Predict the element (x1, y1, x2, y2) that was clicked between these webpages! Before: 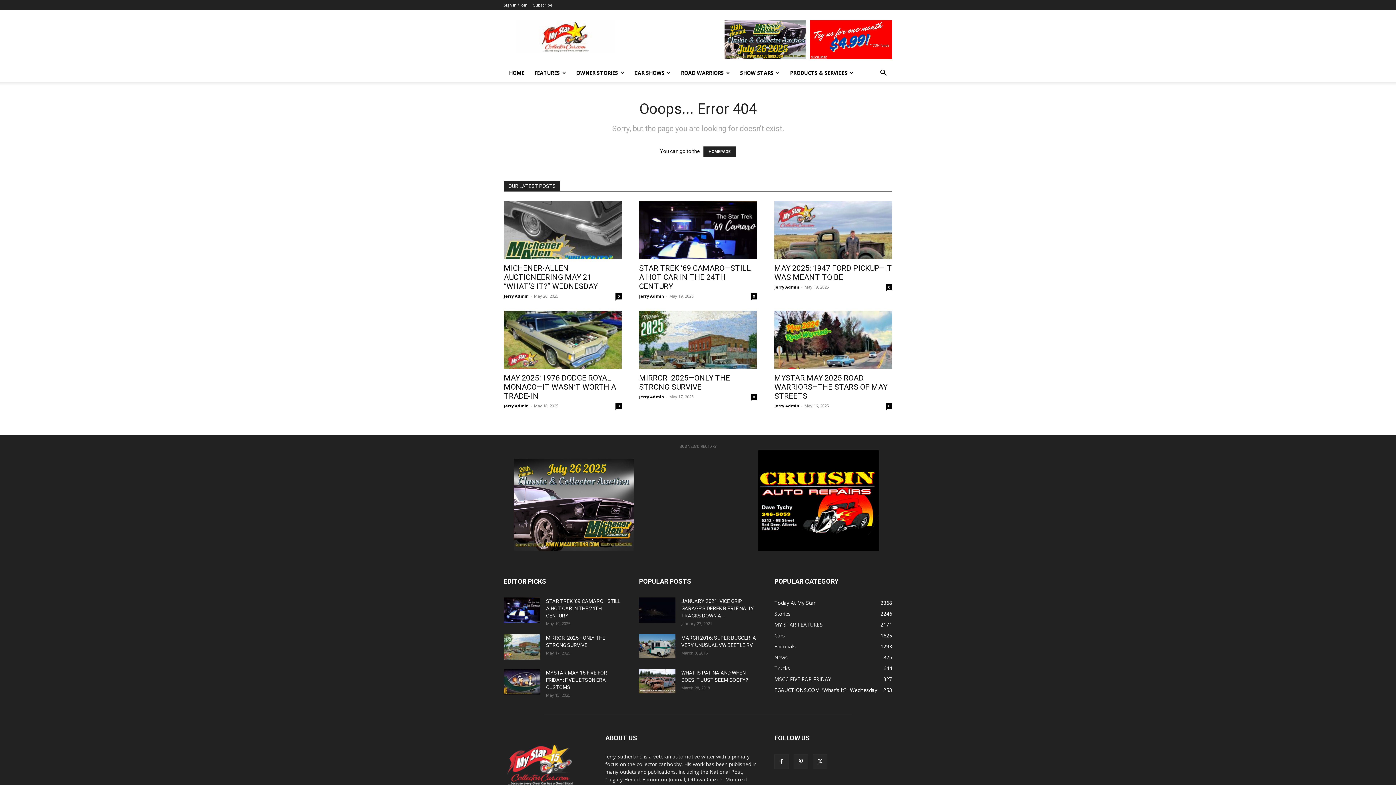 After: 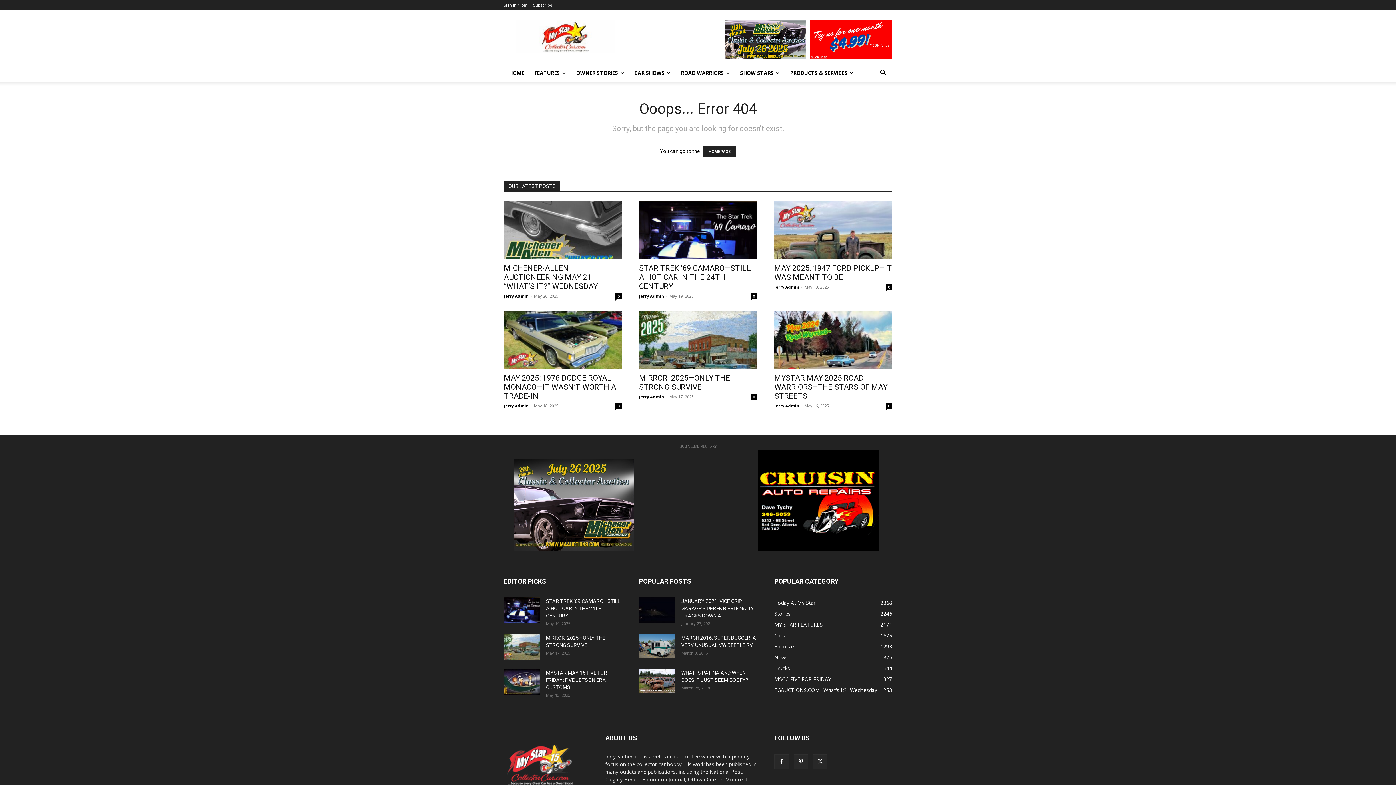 Action: bbox: (724, 53, 810, 60)